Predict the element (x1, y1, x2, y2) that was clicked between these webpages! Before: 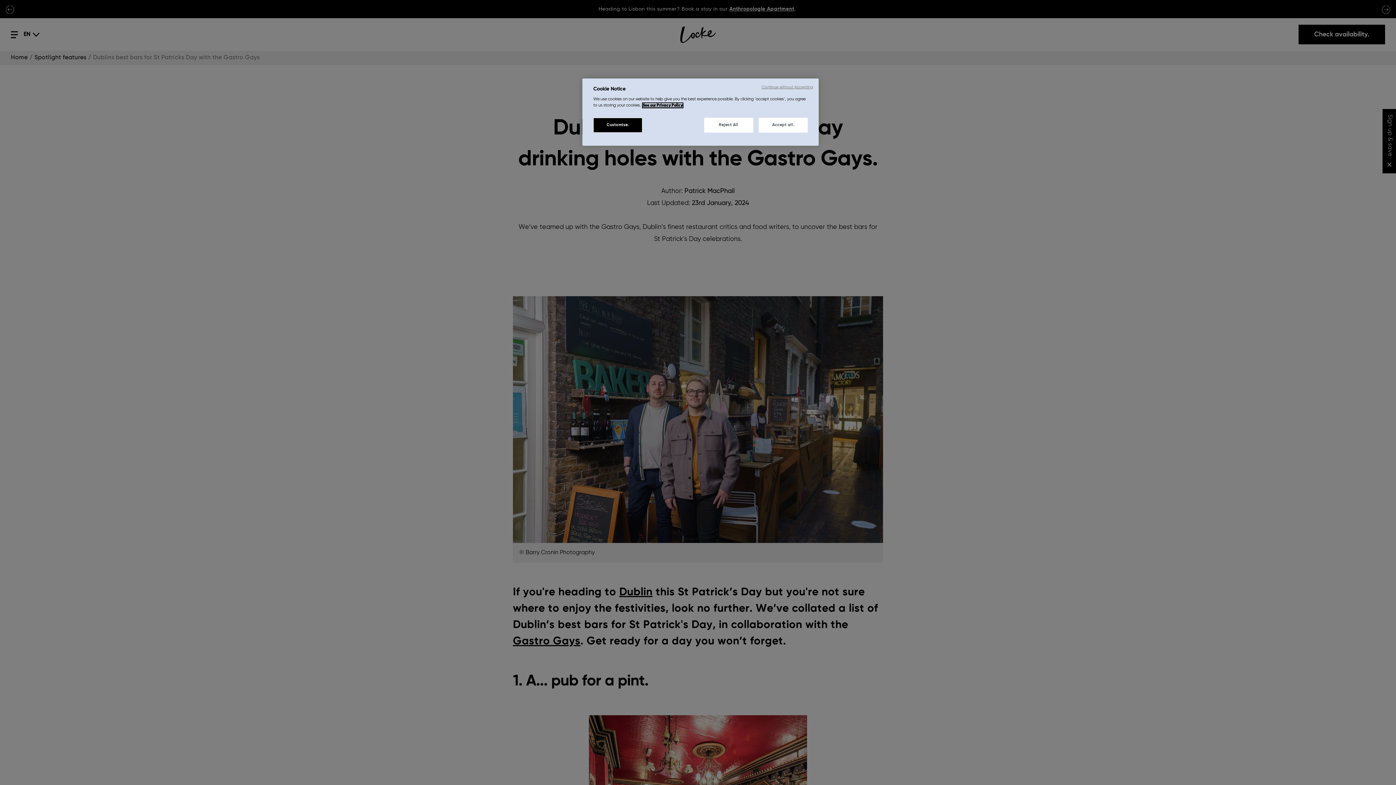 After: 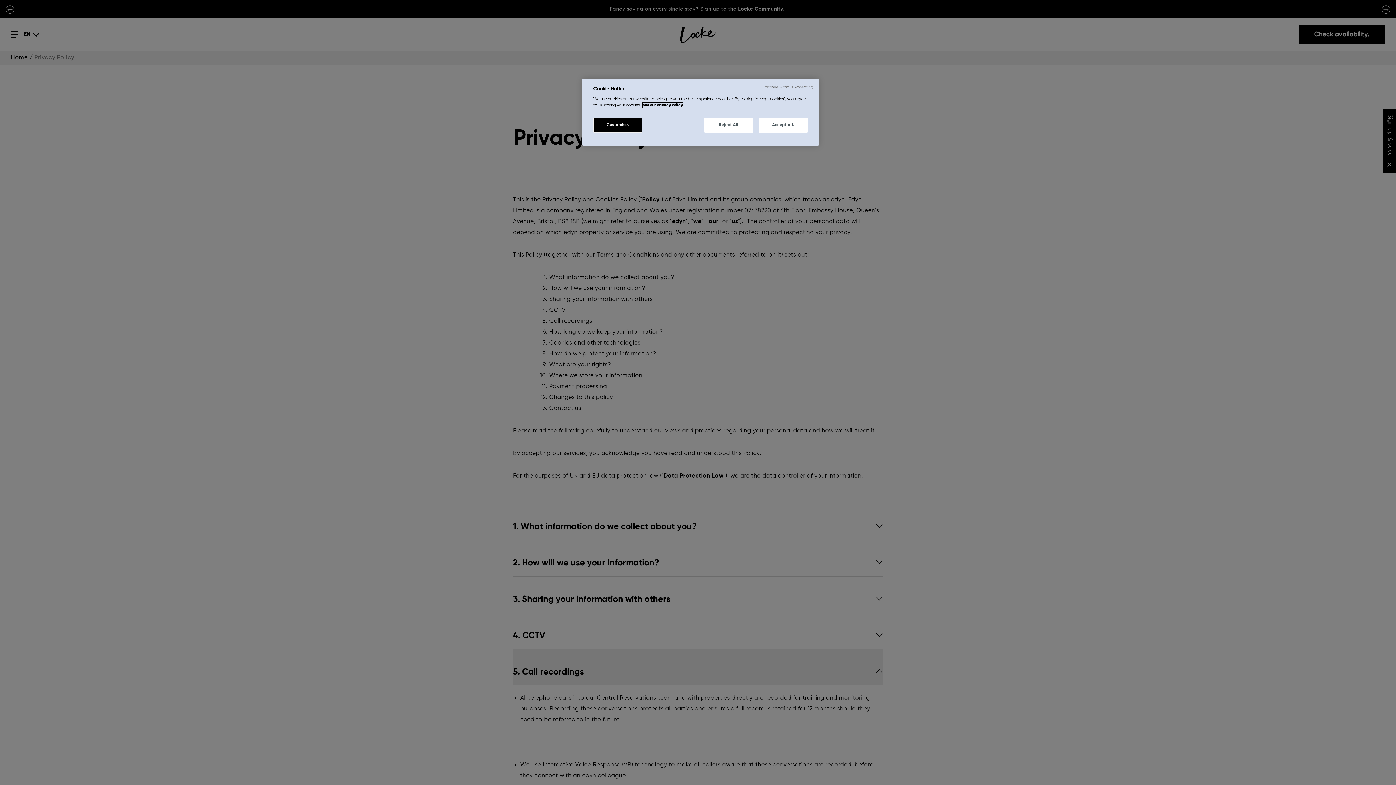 Action: bbox: (642, 103, 682, 107) label: See our Privacy Policy